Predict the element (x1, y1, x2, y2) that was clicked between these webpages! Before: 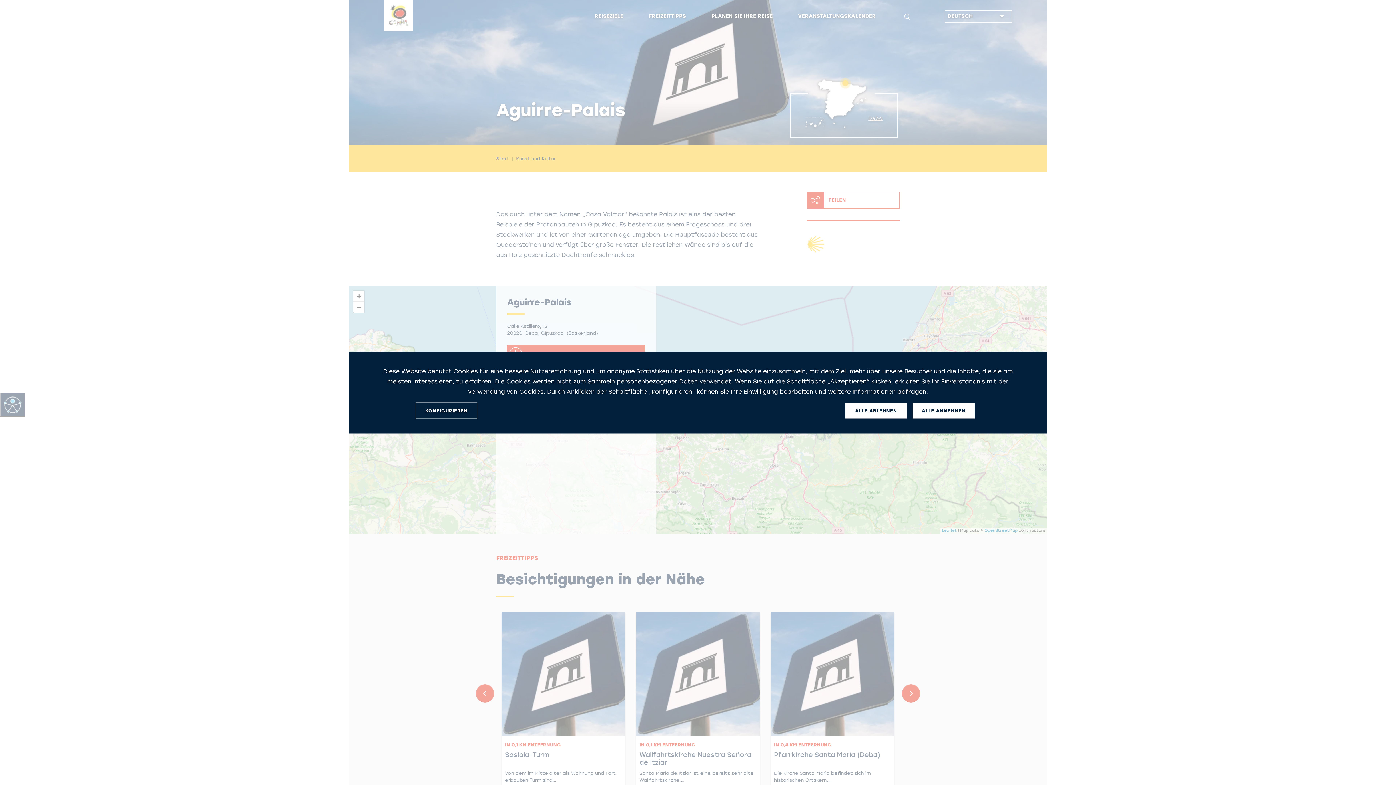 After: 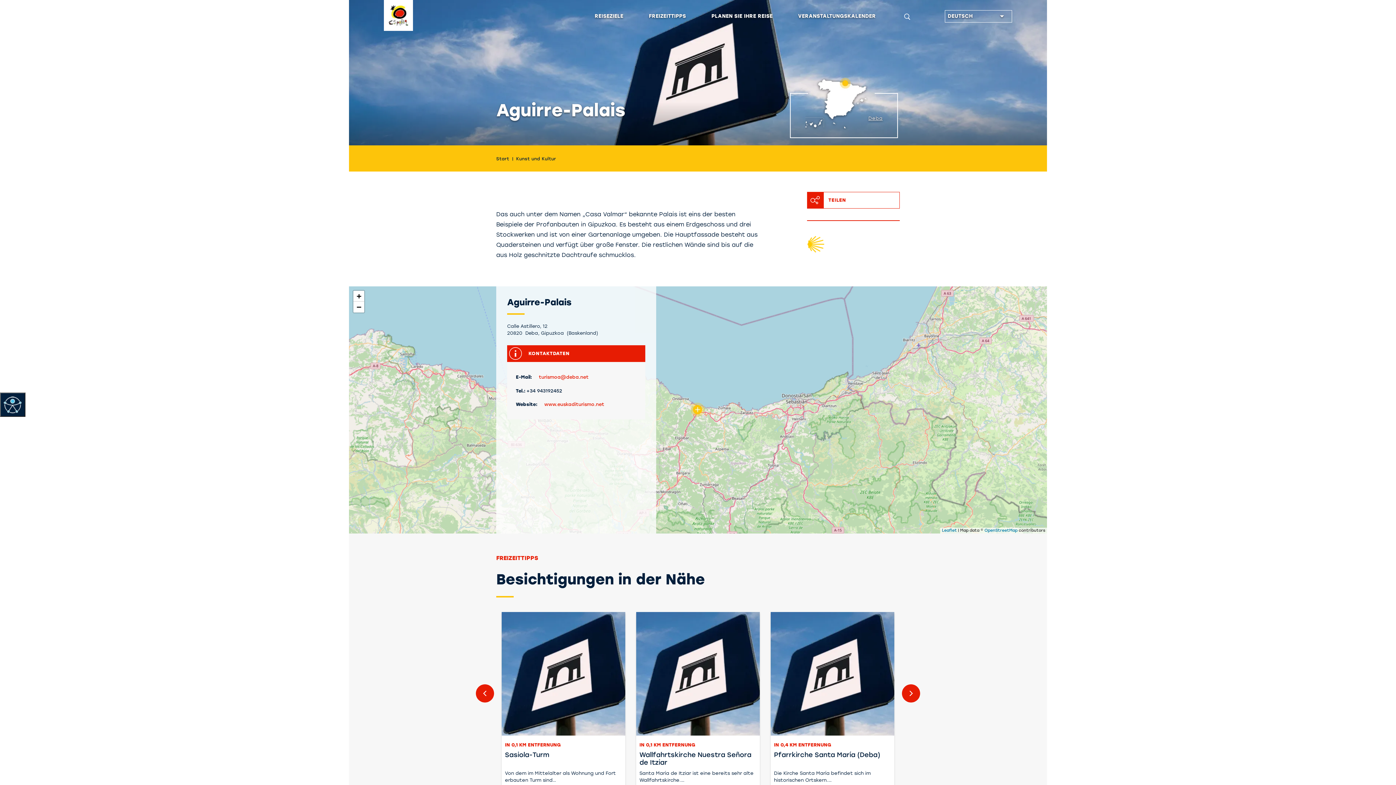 Action: bbox: (845, 403, 907, 418) label: ALLE ABLEHNEN